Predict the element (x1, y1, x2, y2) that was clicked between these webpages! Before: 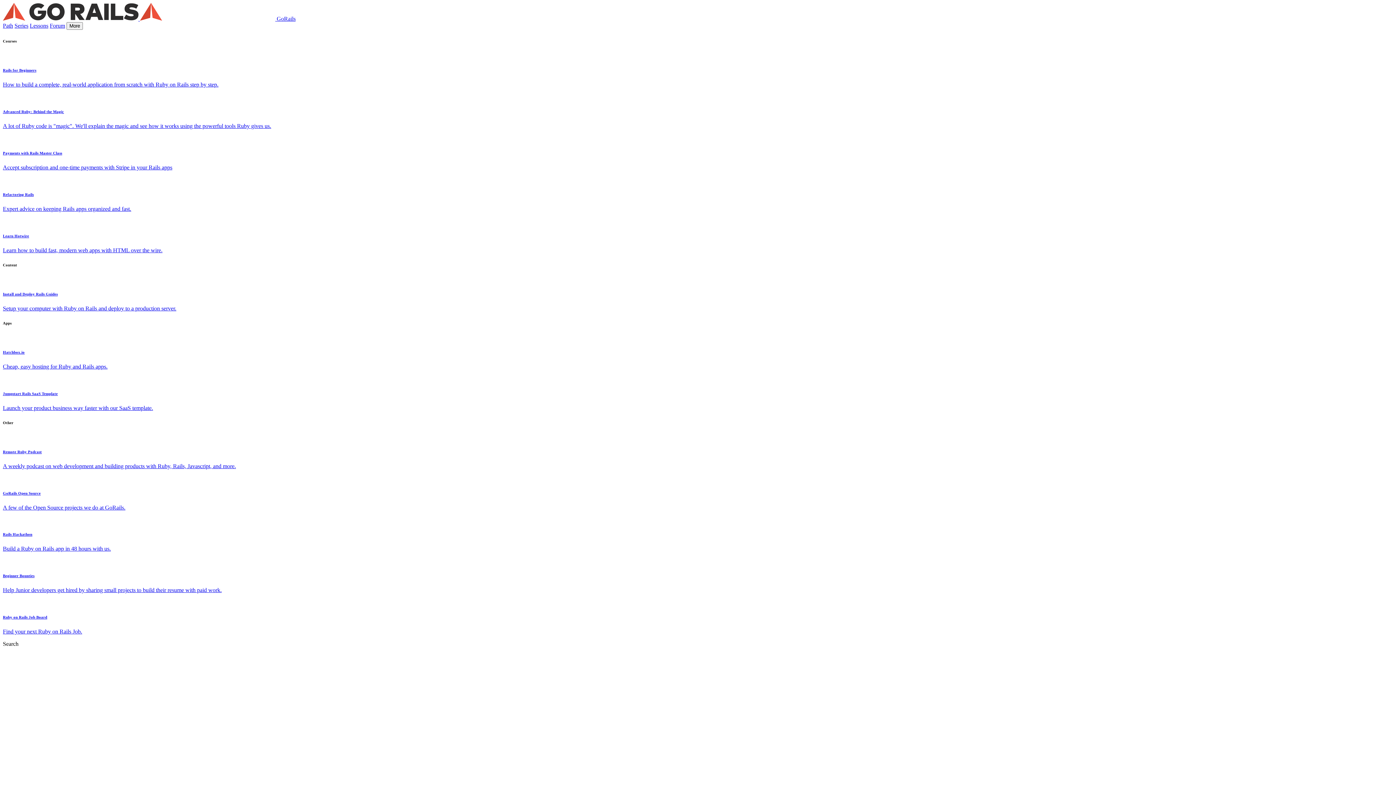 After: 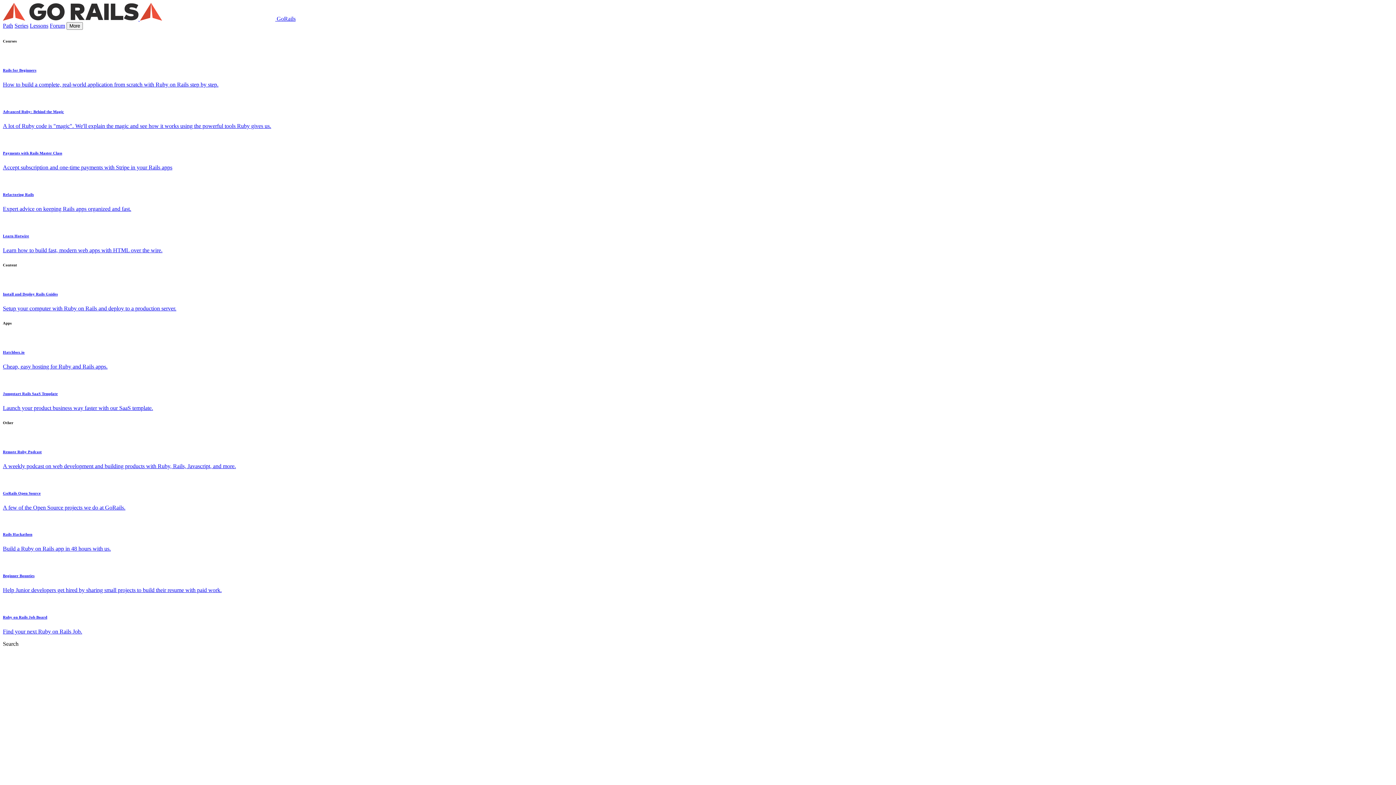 Action: label: Learn Hotwire

Learn how to build fast, modern web apps with HTML over the wire. bbox: (2, 233, 1393, 253)